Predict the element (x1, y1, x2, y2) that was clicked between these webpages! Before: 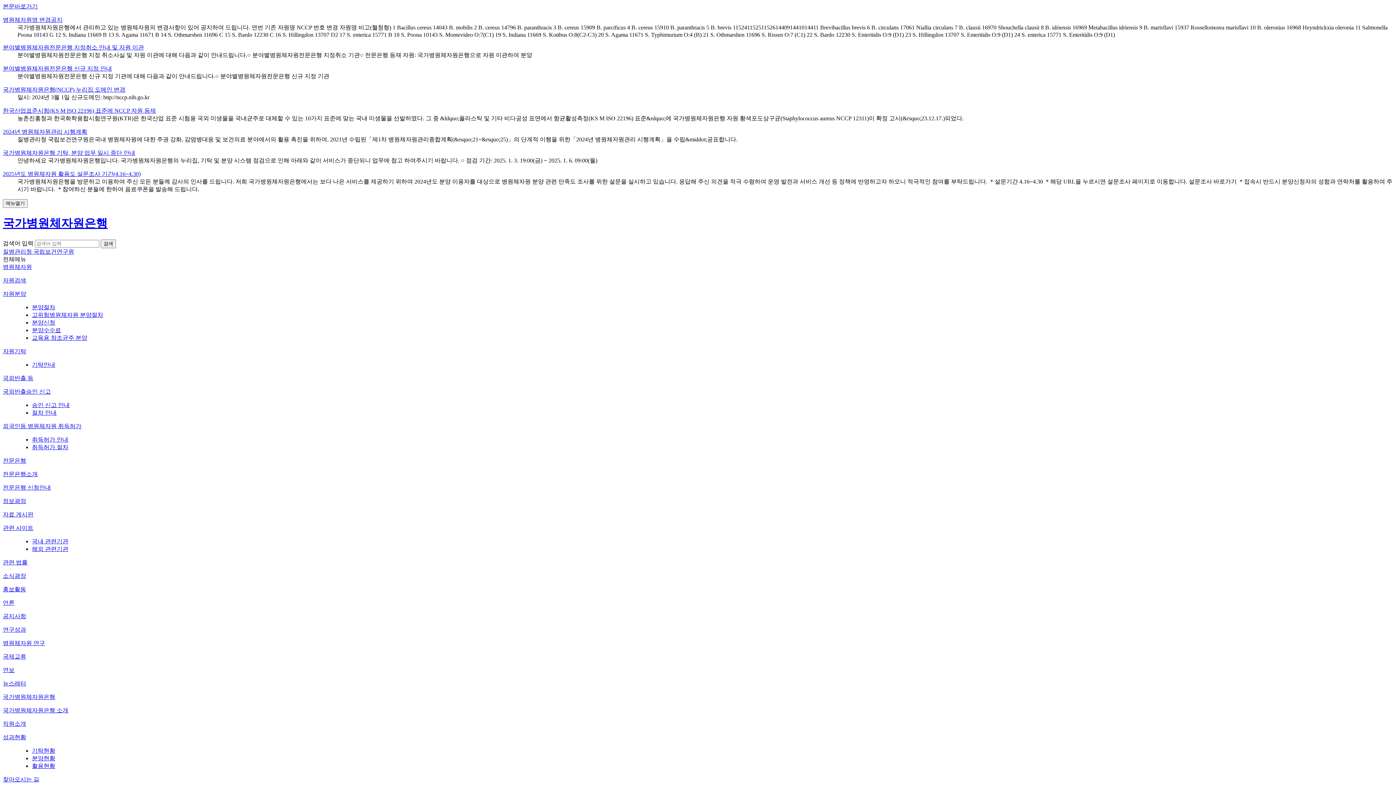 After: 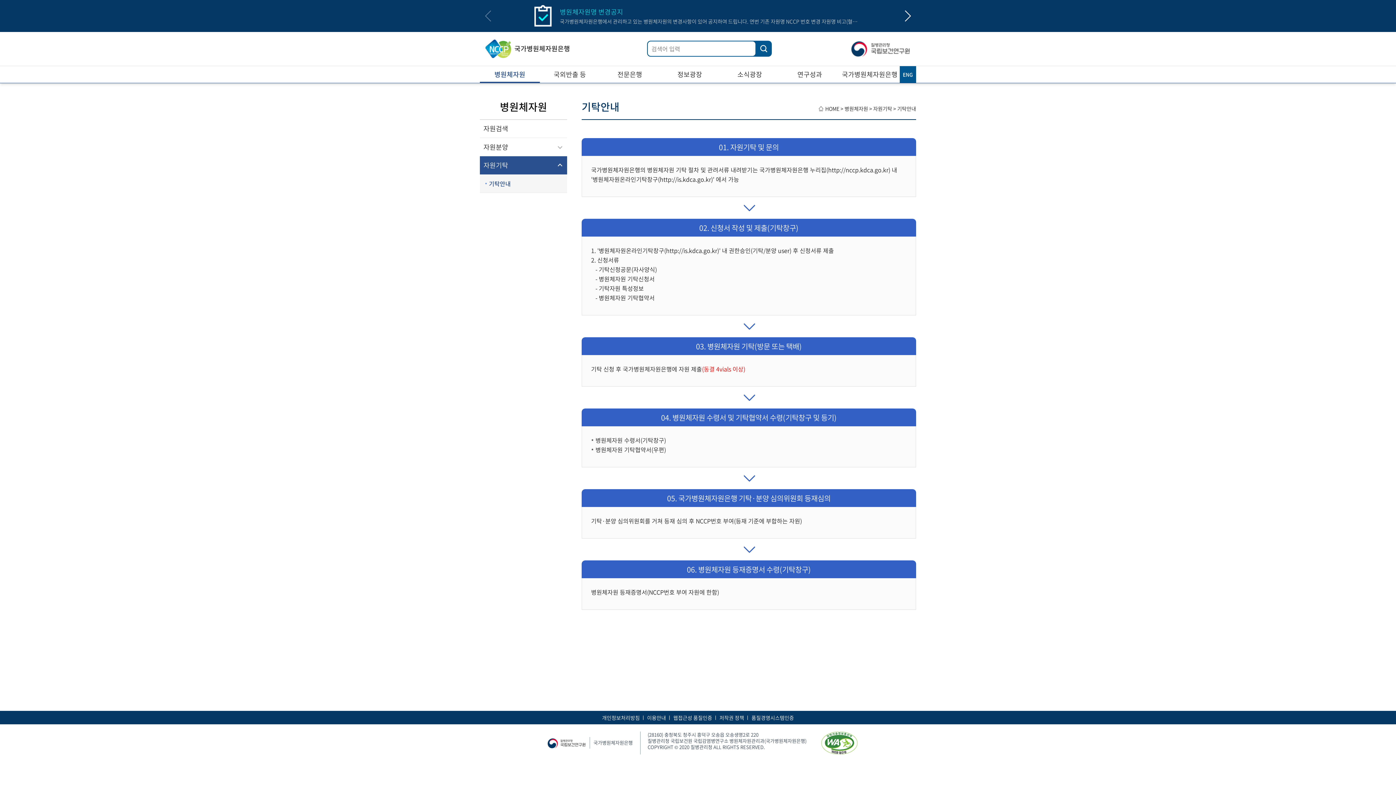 Action: label: 자원기탁 bbox: (2, 348, 26, 354)